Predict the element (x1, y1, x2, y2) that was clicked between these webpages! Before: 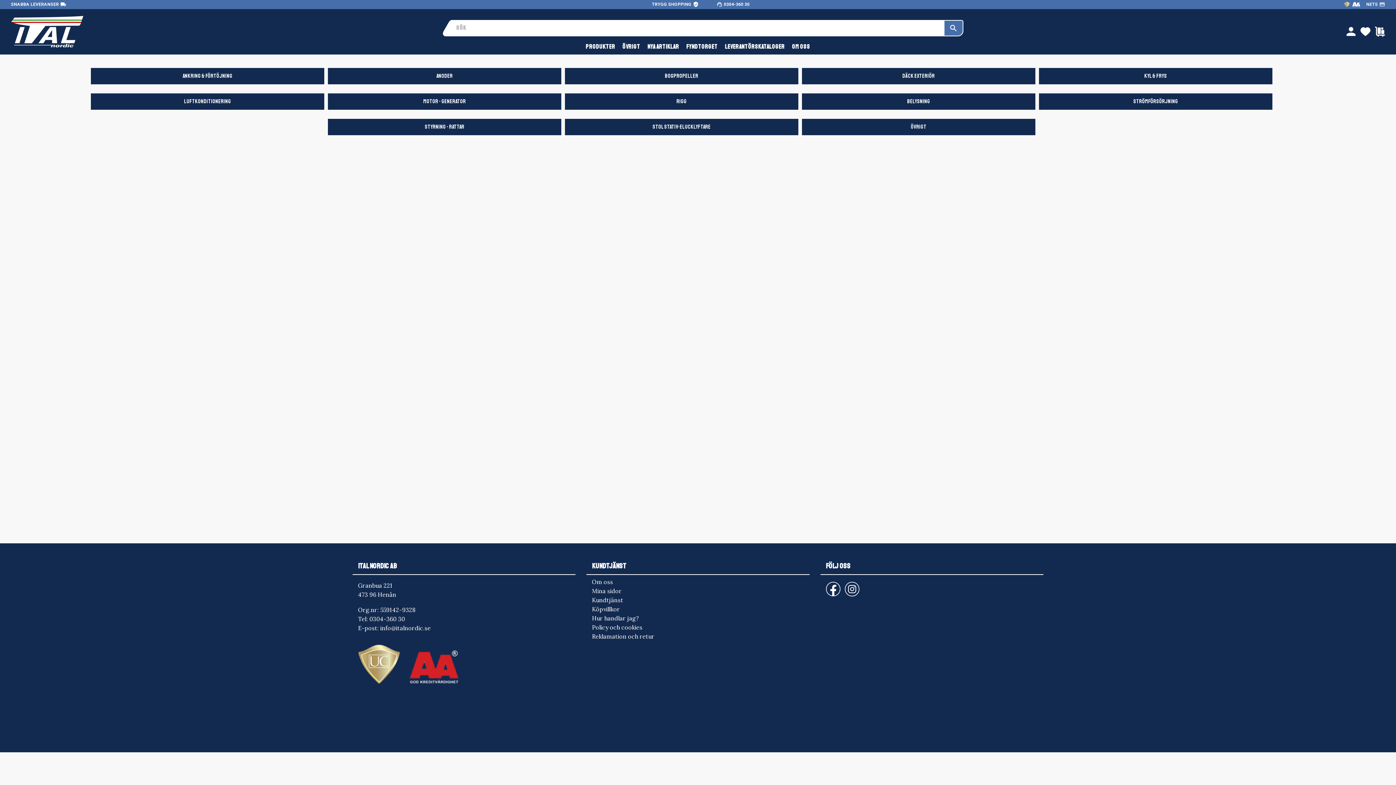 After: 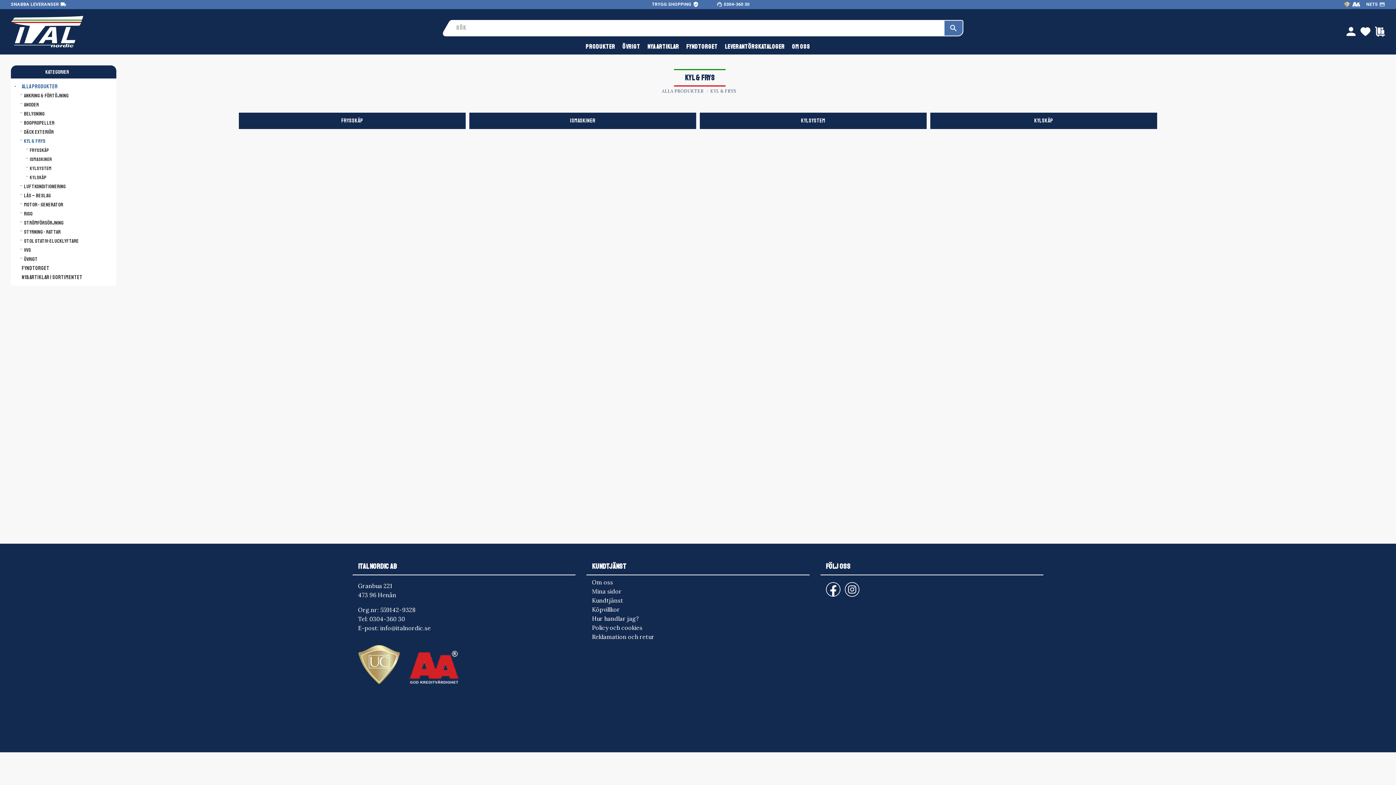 Action: label: KYL & FRYS bbox: (1039, 63, 1272, 85)